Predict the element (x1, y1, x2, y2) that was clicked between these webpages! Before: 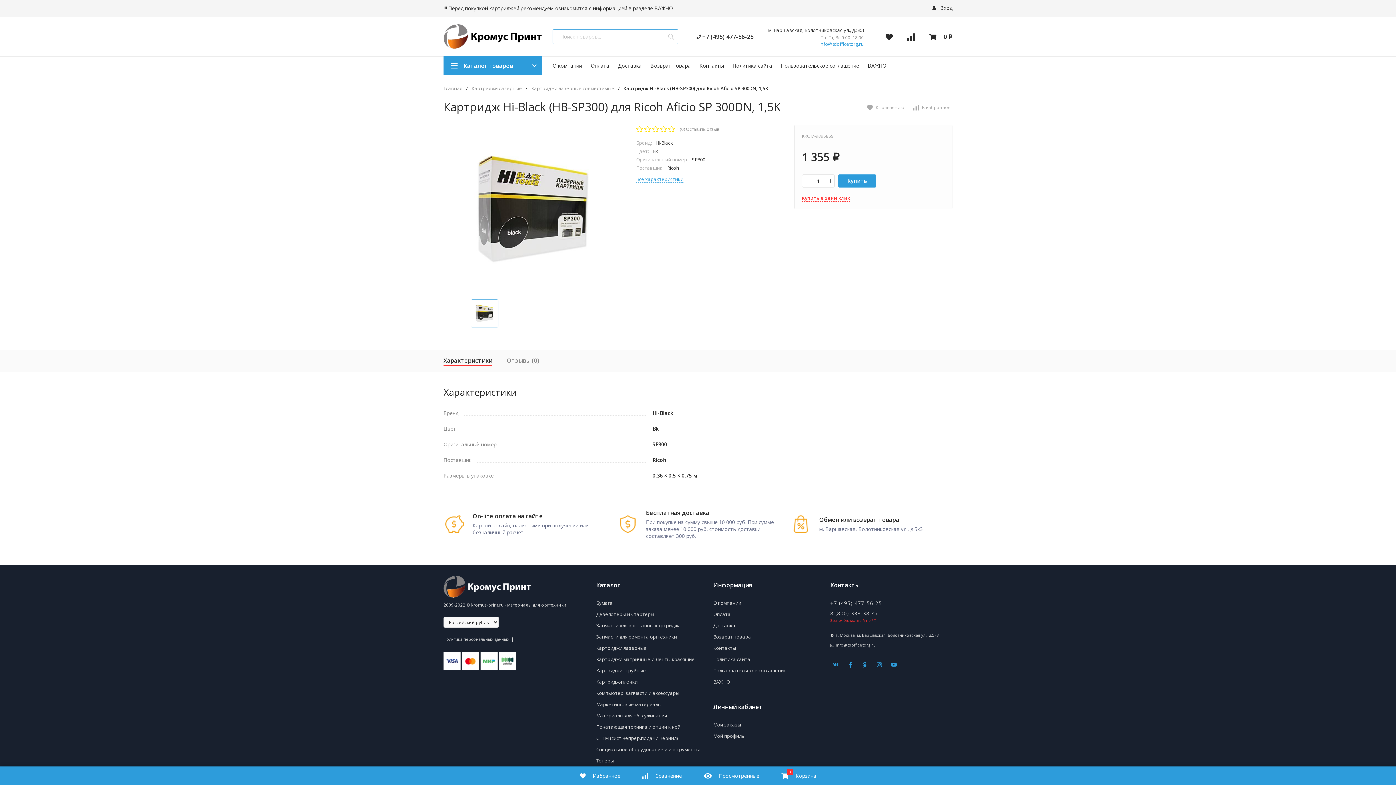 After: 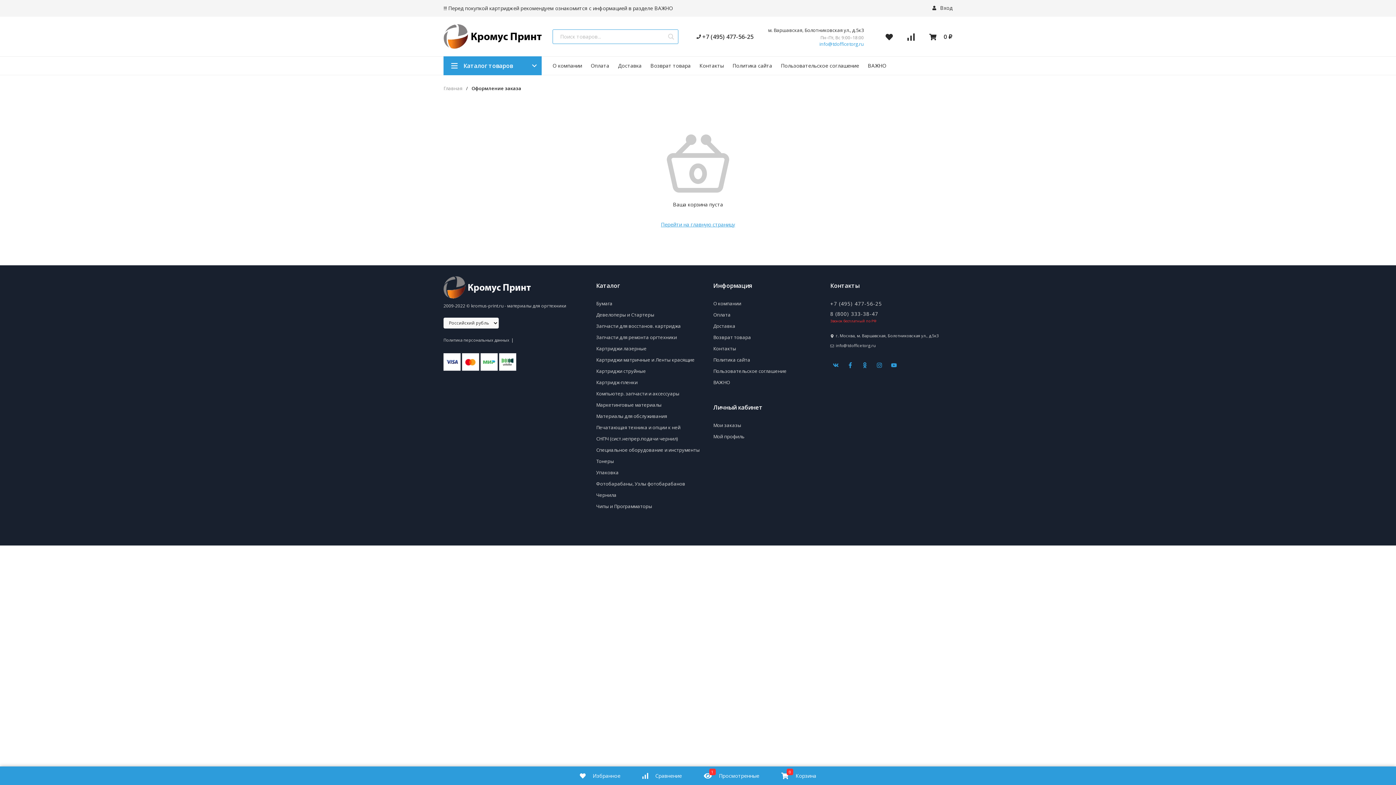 Action: bbox: (774, 769, 823, 783) label: 0
Корзина